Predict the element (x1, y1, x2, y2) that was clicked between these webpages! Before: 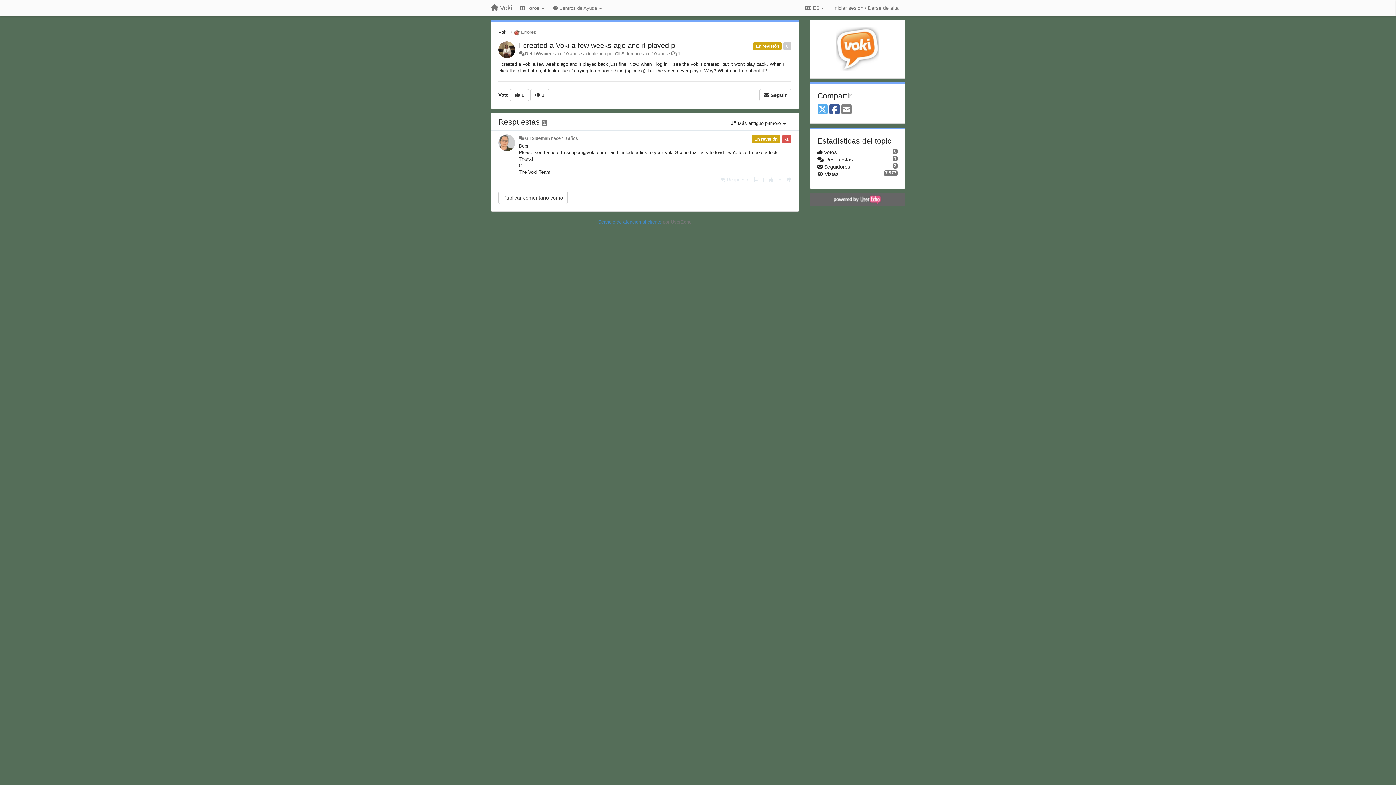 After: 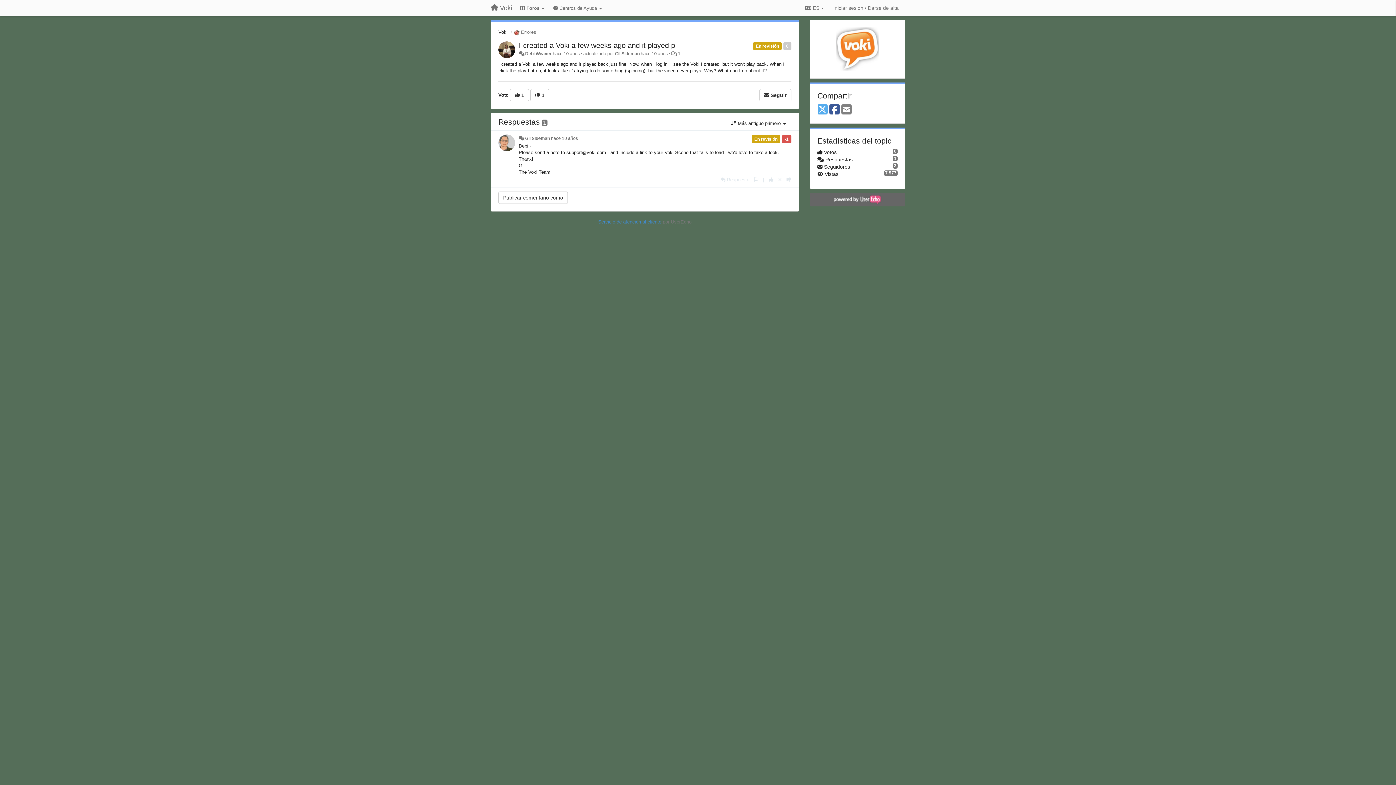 Action: bbox: (811, 194, 903, 204)